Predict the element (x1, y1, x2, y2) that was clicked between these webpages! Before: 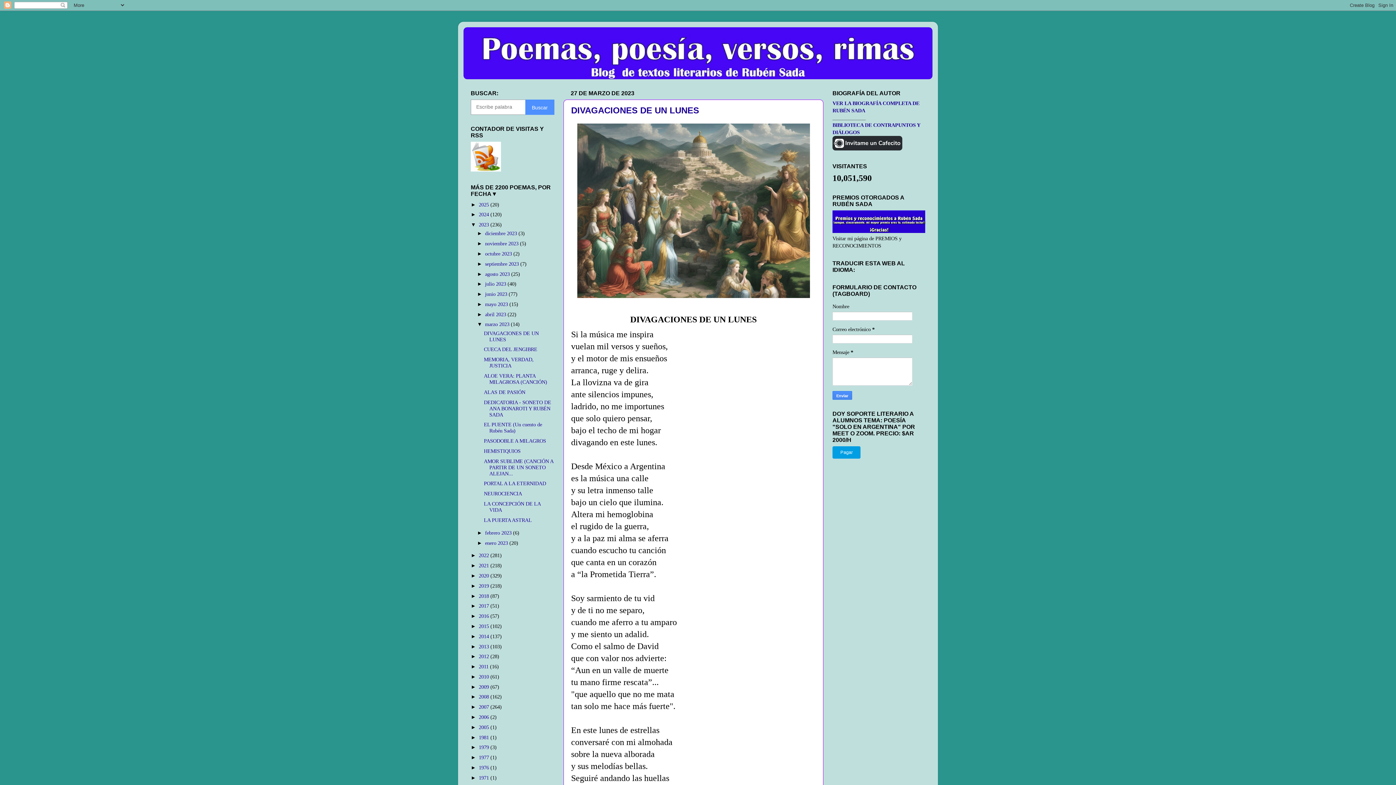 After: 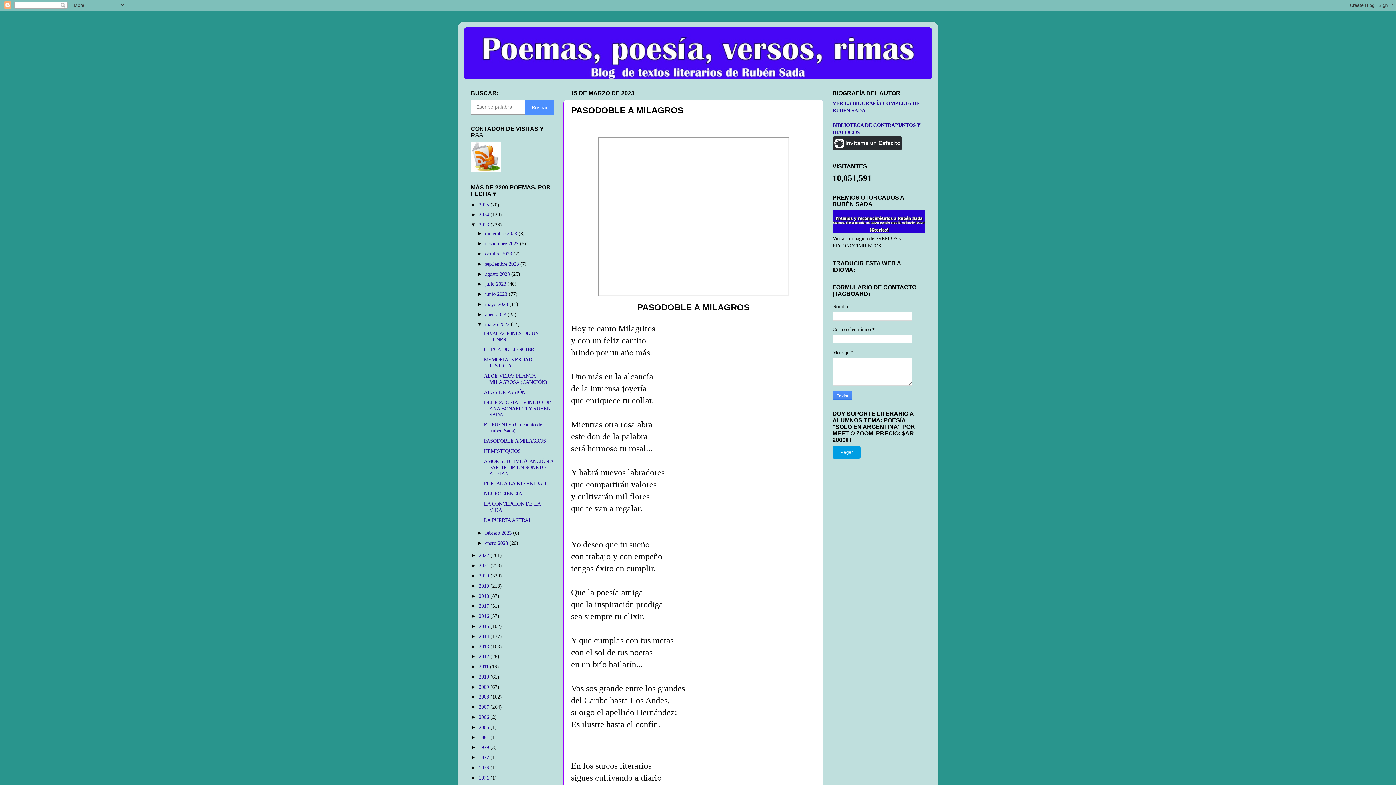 Action: bbox: (483, 438, 546, 444) label: PASODOBLE A MILAGROS